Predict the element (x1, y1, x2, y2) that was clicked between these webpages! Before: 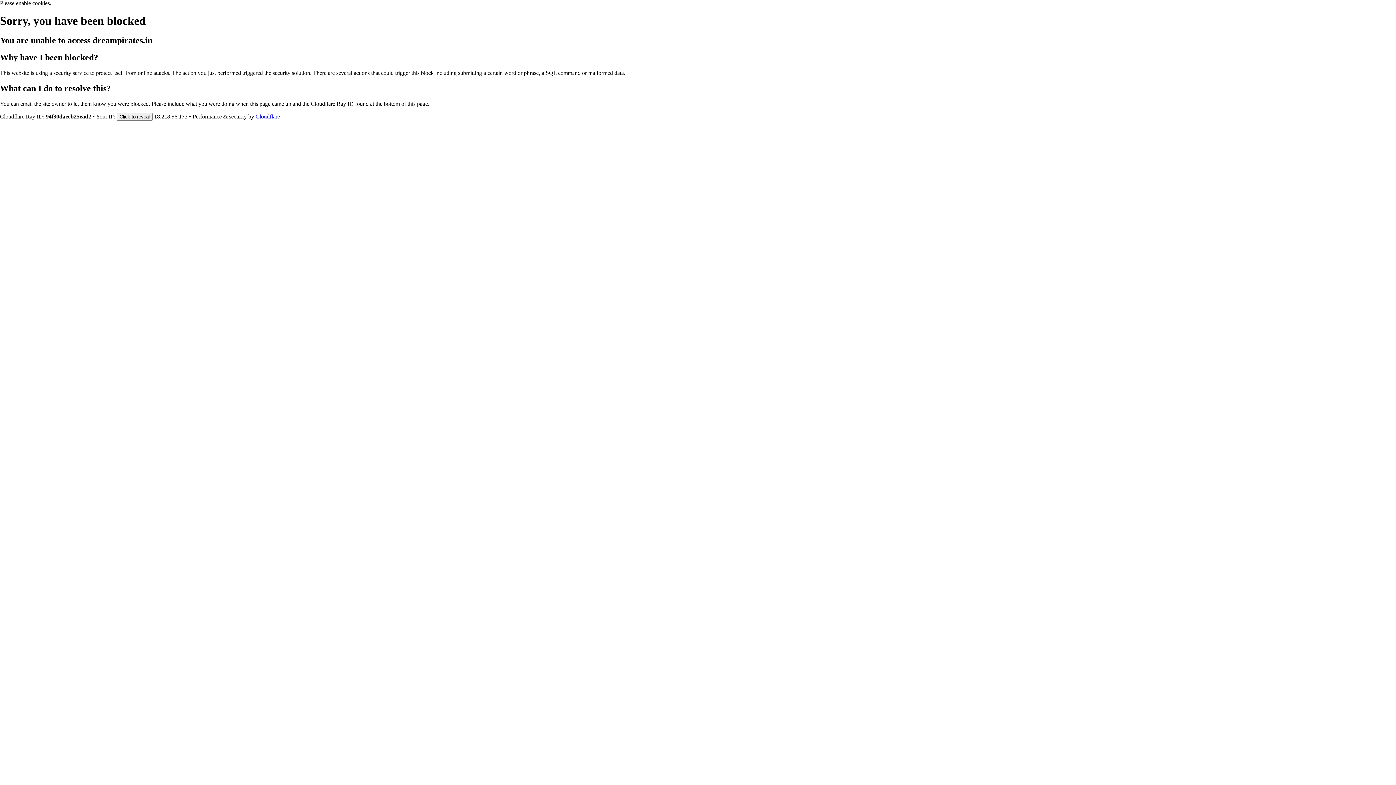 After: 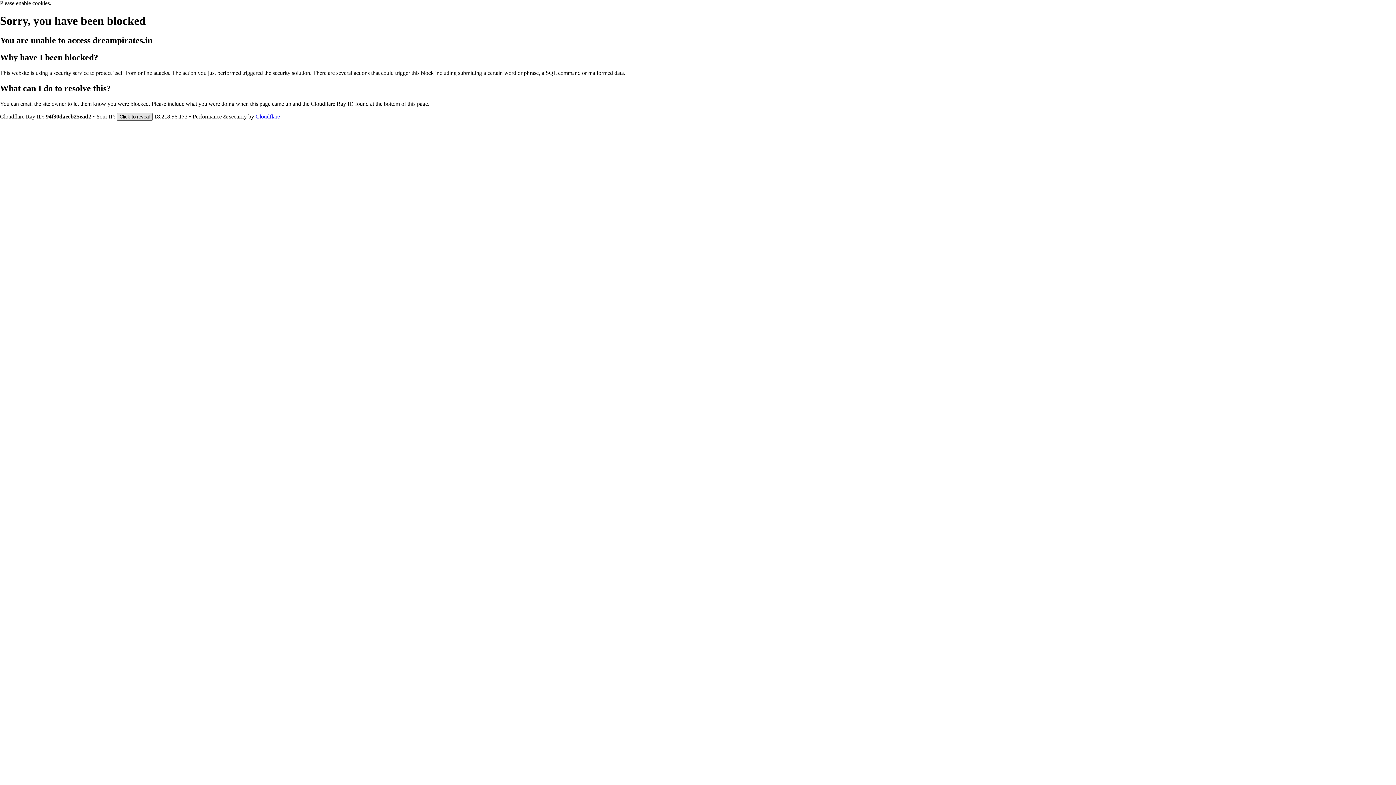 Action: bbox: (116, 112, 152, 120) label: Click to reveal